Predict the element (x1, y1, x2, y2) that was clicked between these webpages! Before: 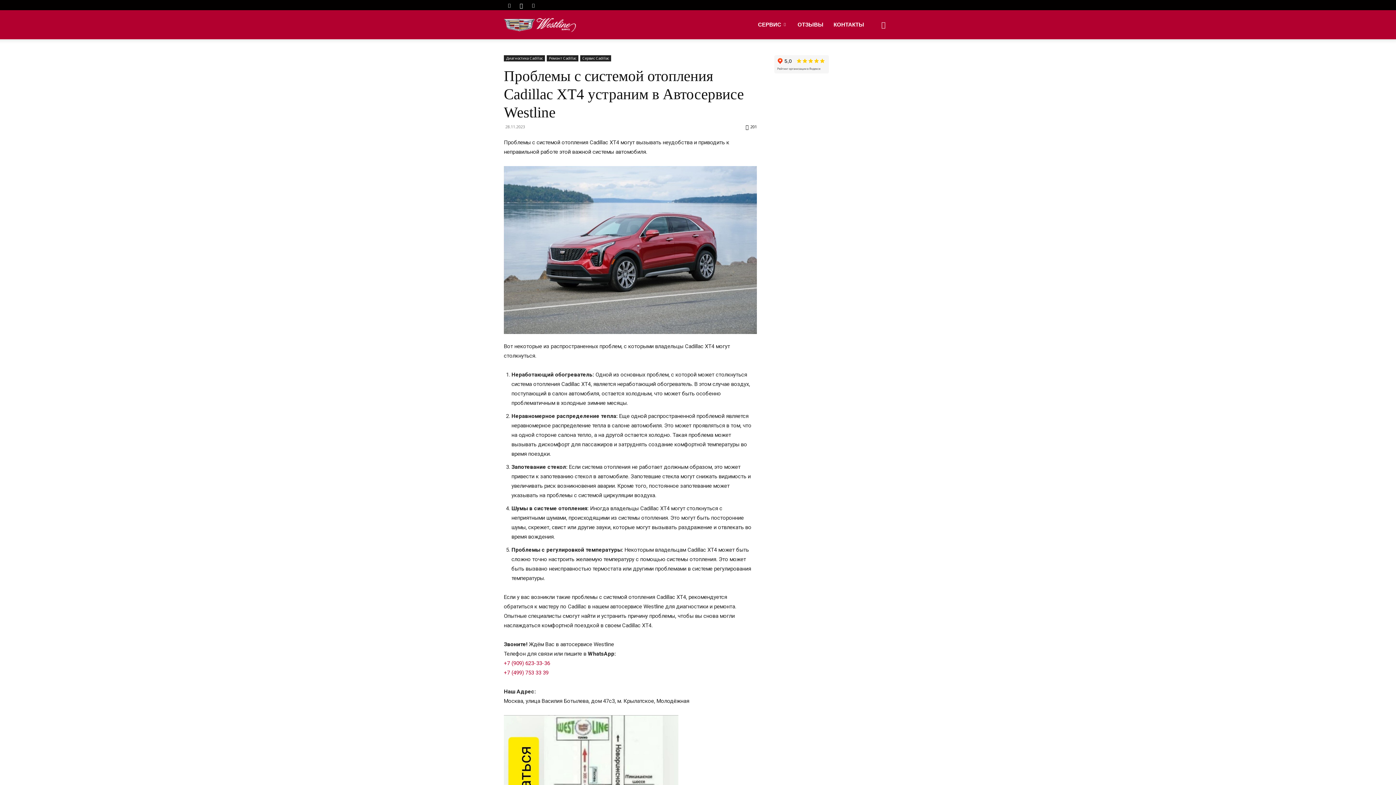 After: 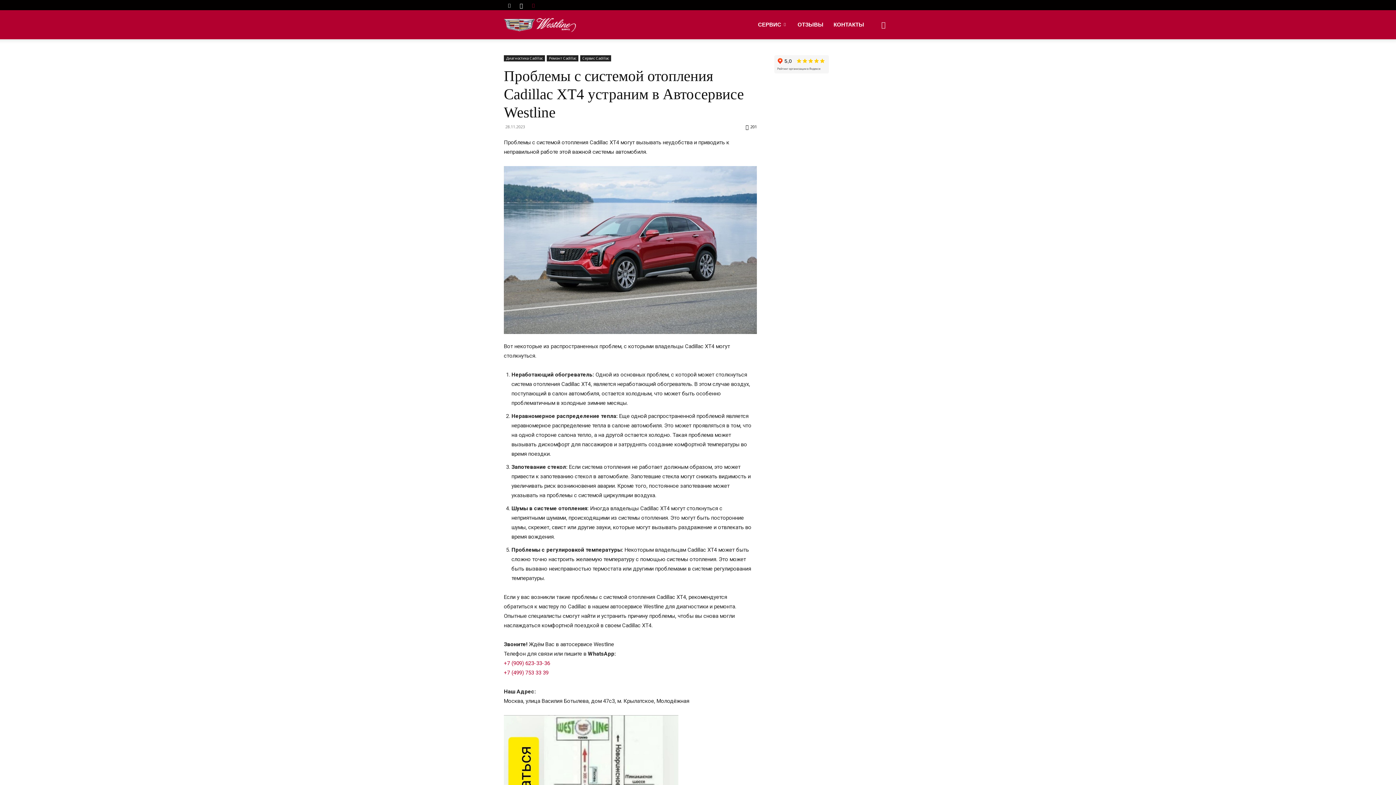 Action: bbox: (528, 0, 538, 10)